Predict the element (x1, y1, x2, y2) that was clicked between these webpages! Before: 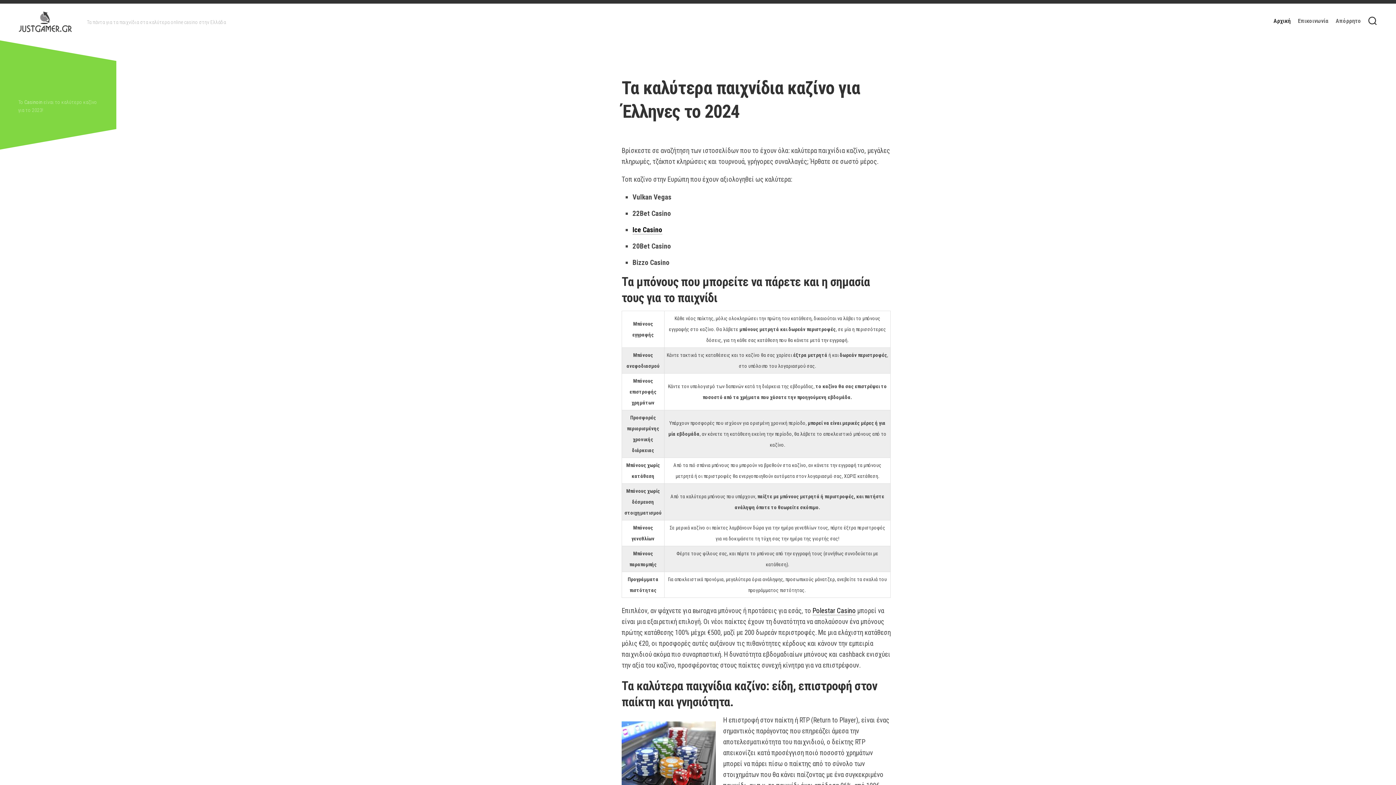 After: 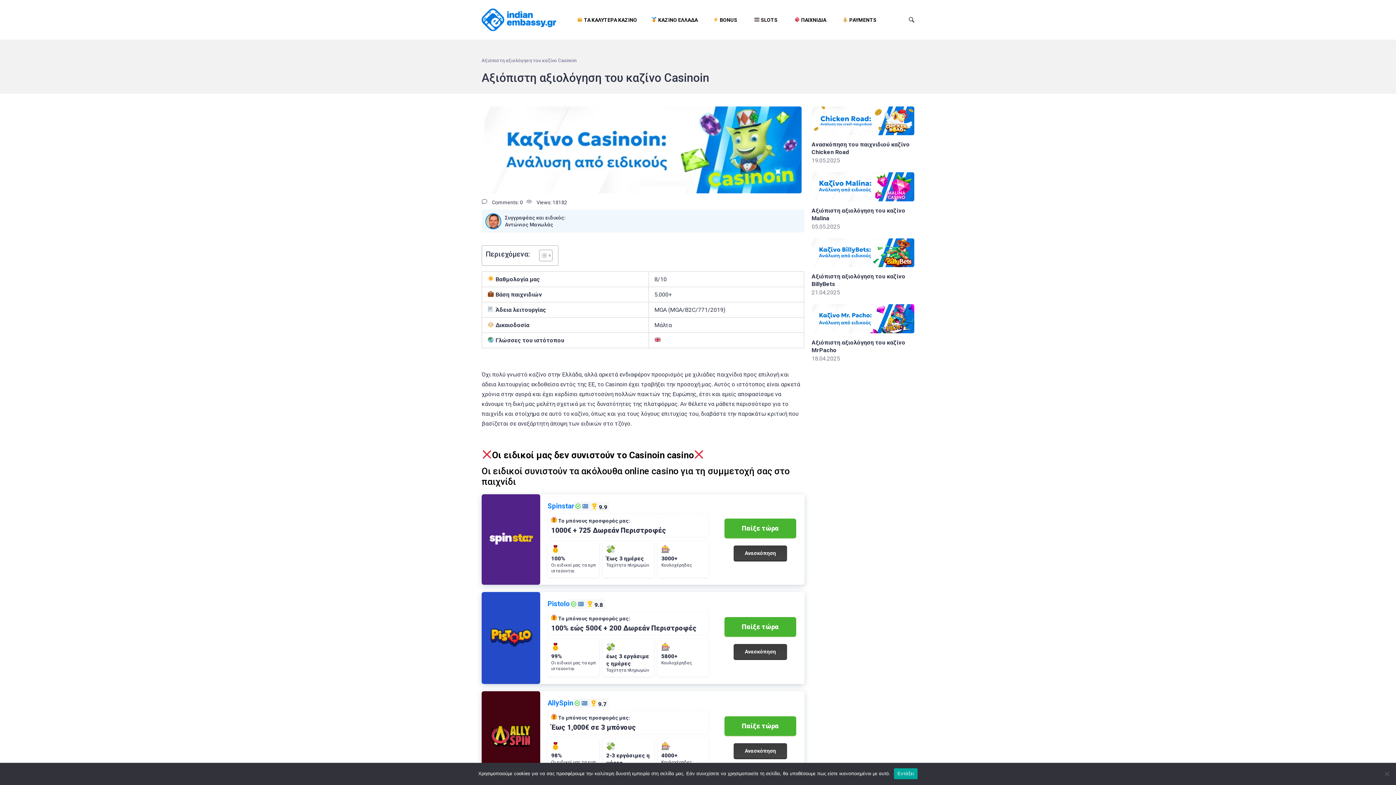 Action: bbox: (24, 99, 42, 105) label: Casinoin